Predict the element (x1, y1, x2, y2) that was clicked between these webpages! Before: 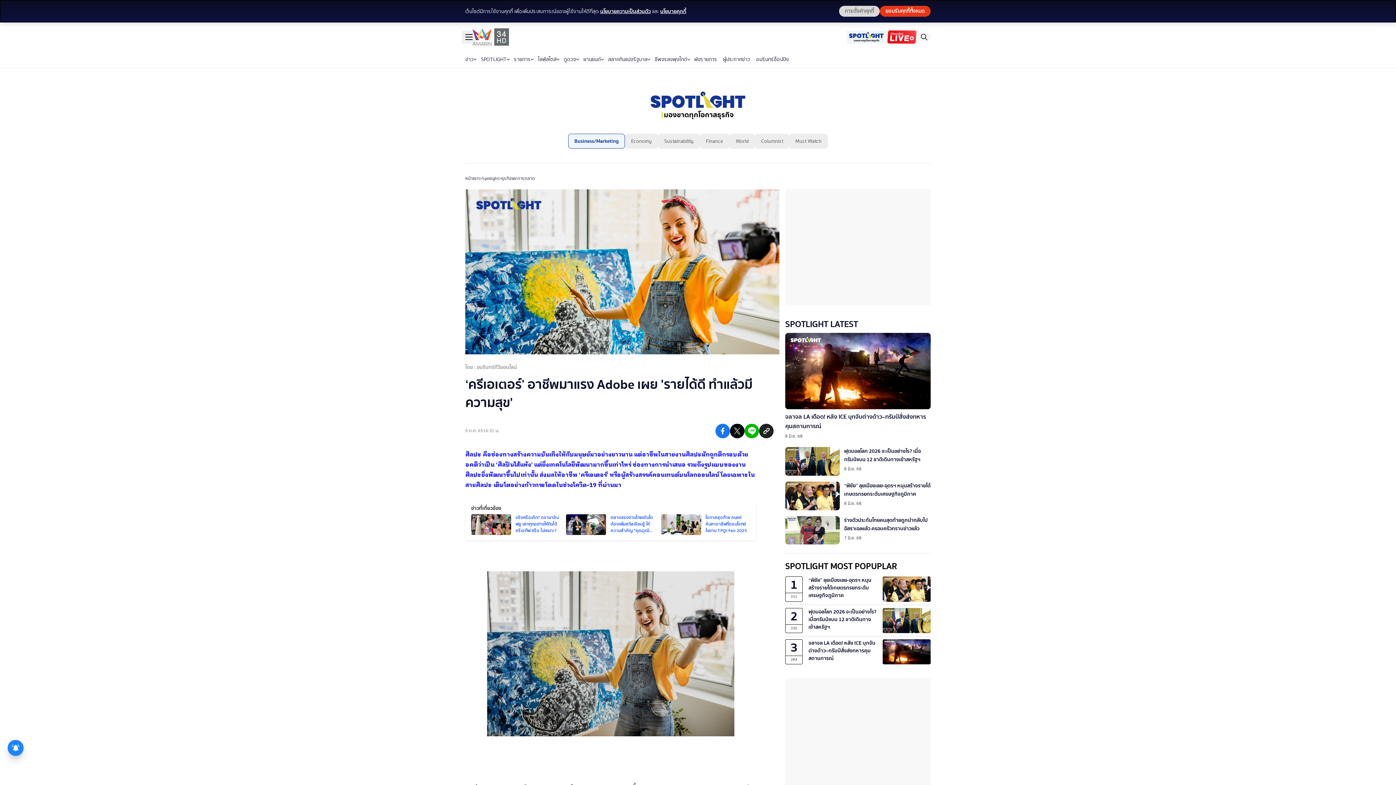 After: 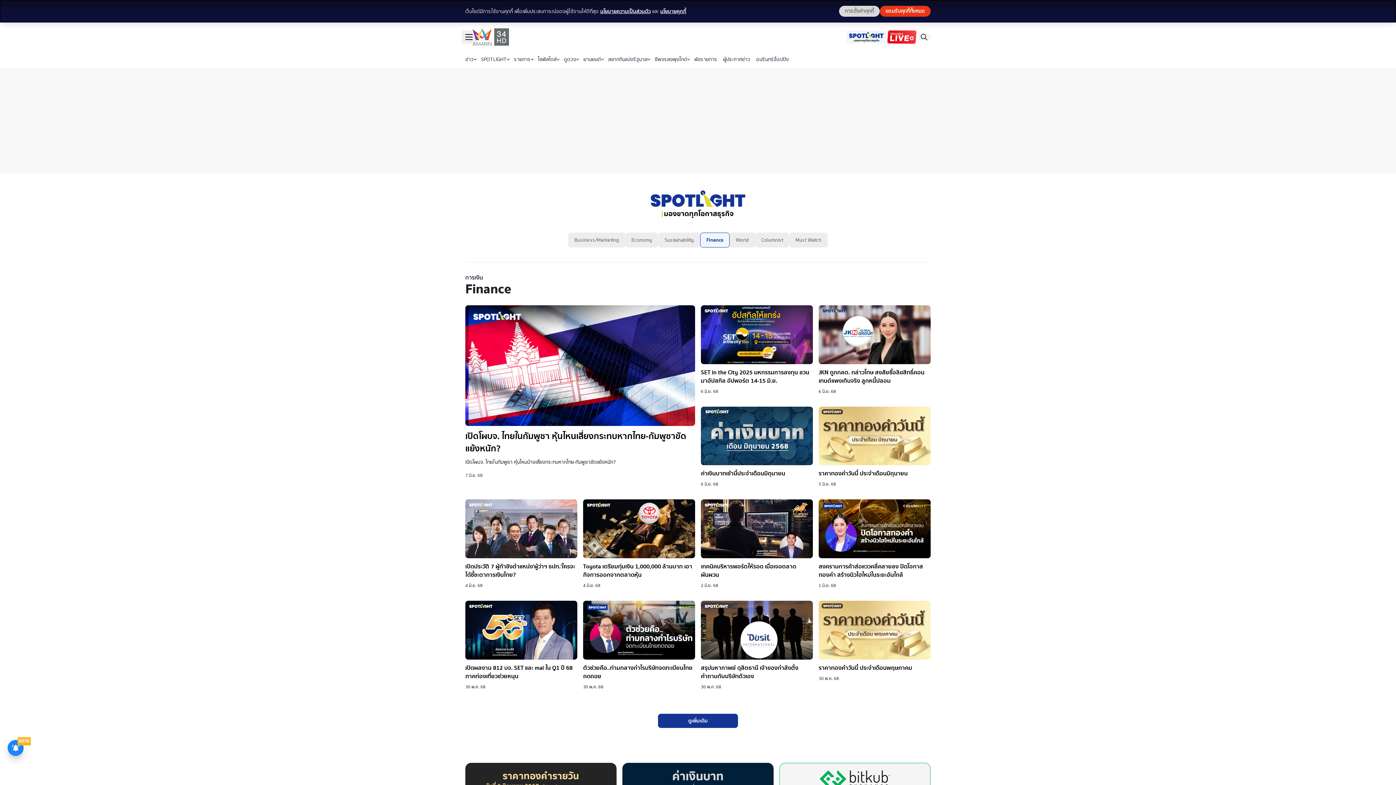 Action: label: Finance bbox: (700, 133, 729, 148)